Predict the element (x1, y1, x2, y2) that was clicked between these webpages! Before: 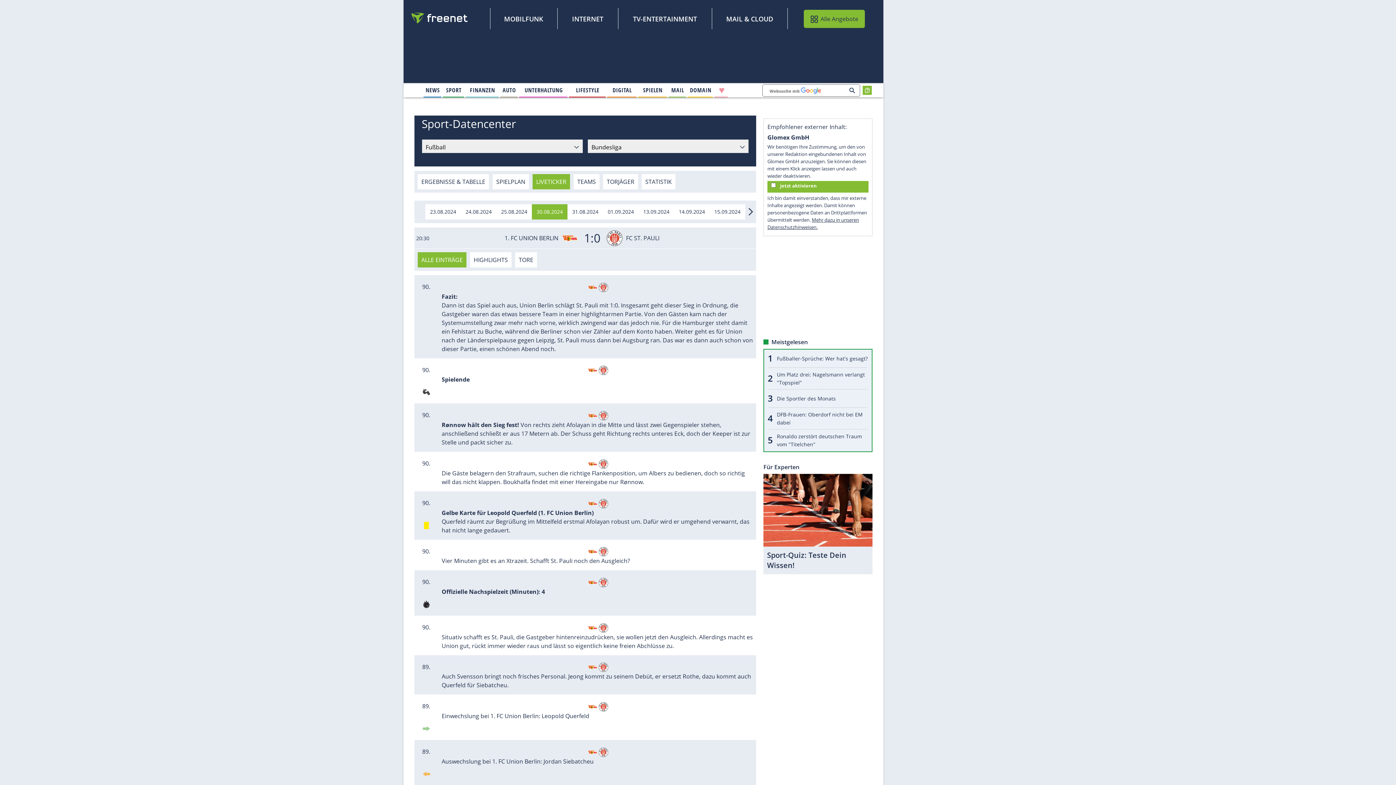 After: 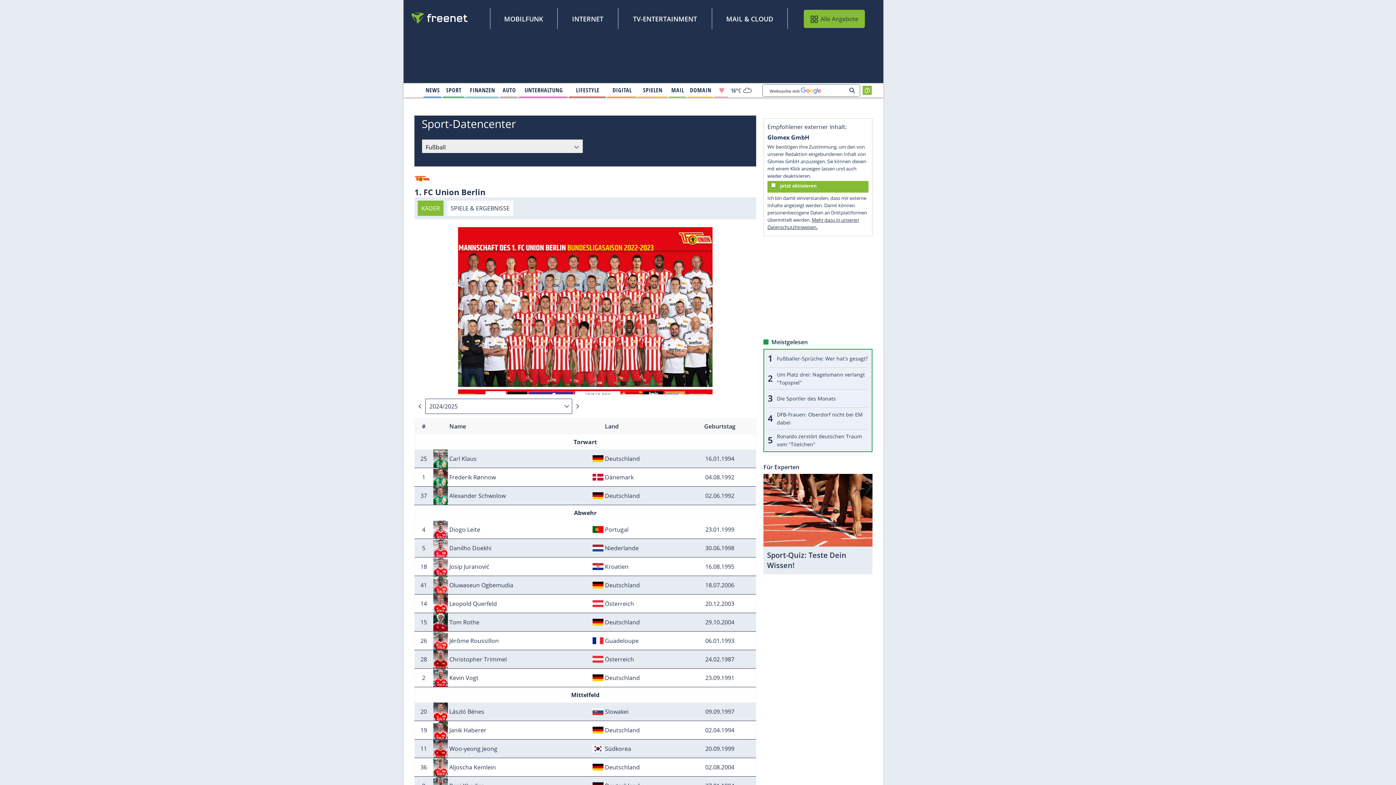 Action: bbox: (588, 366, 597, 374)